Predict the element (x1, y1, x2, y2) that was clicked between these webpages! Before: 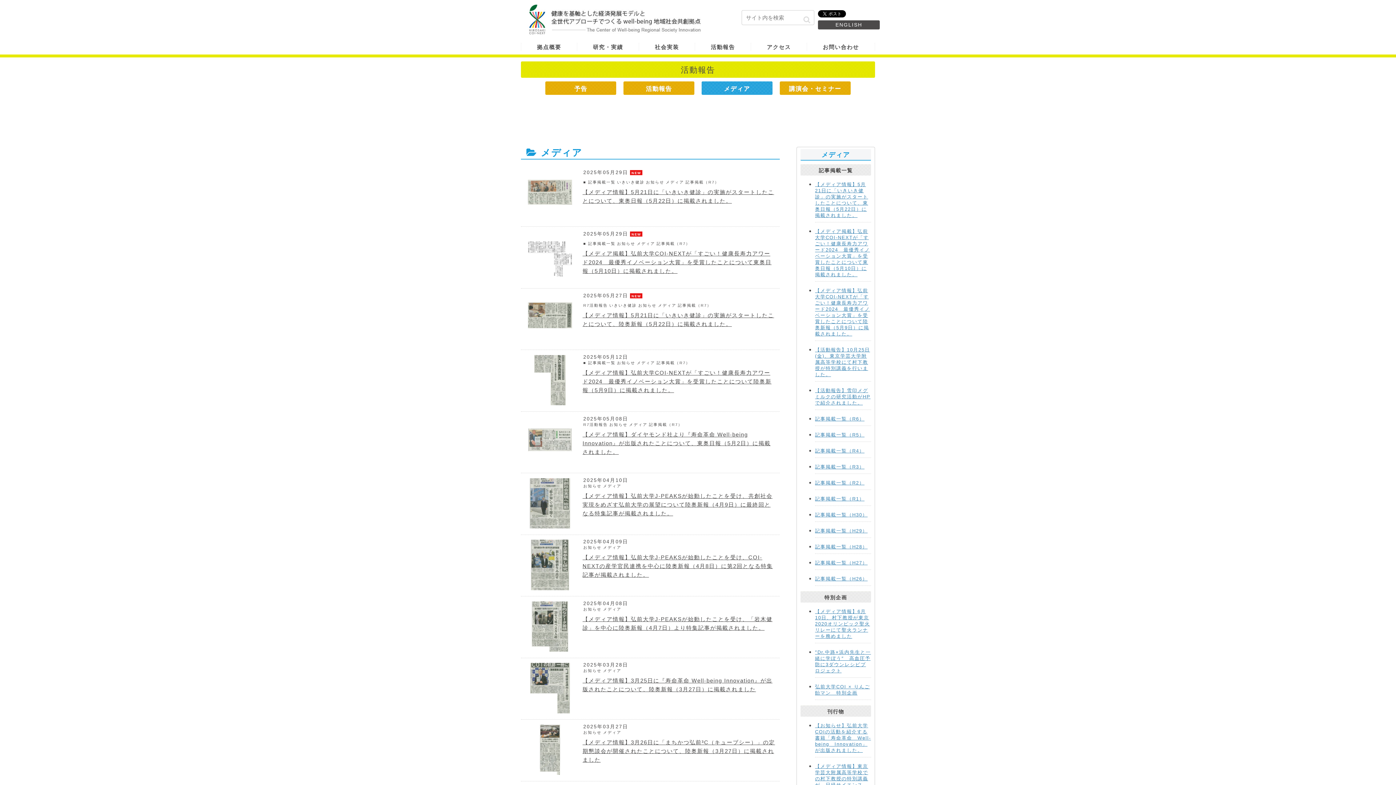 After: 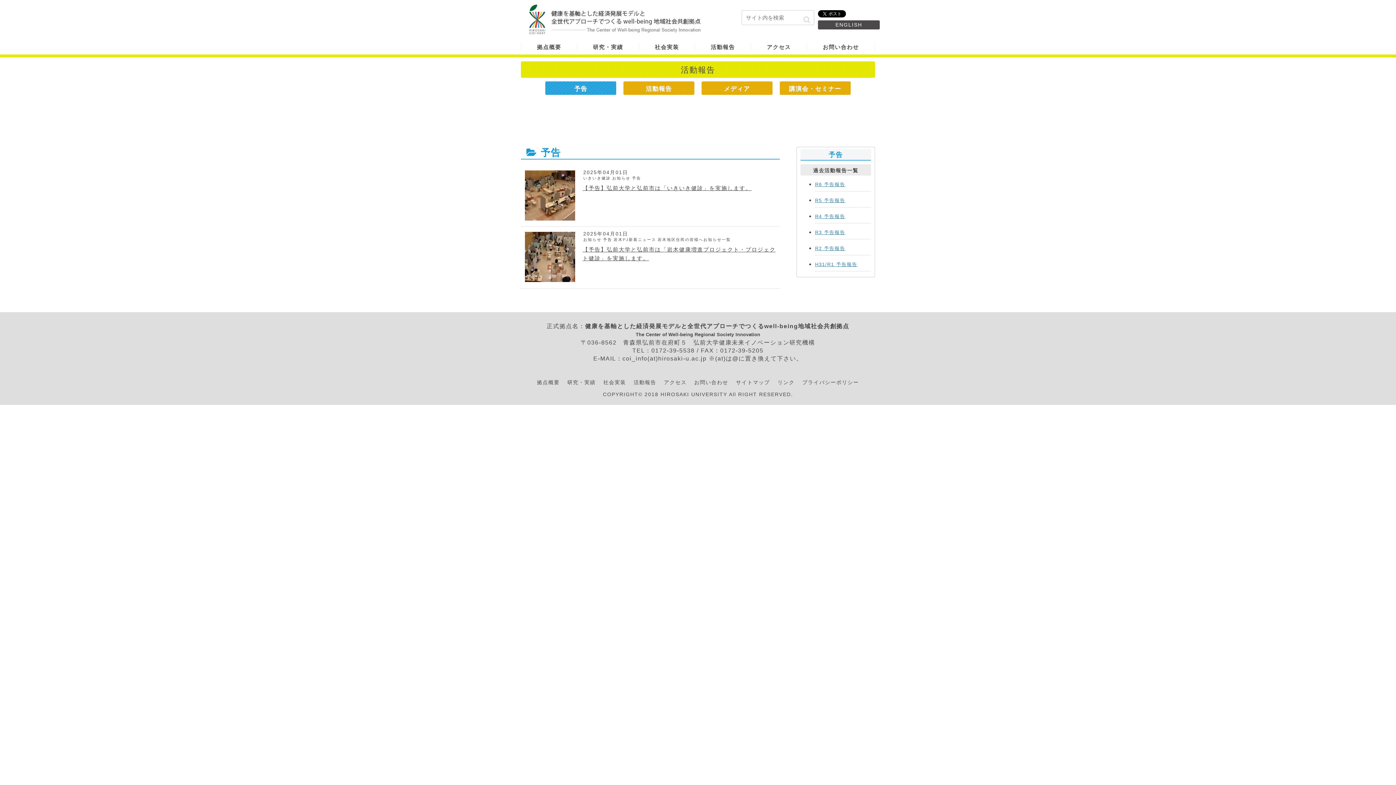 Action: bbox: (545, 81, 616, 96) label: 予告